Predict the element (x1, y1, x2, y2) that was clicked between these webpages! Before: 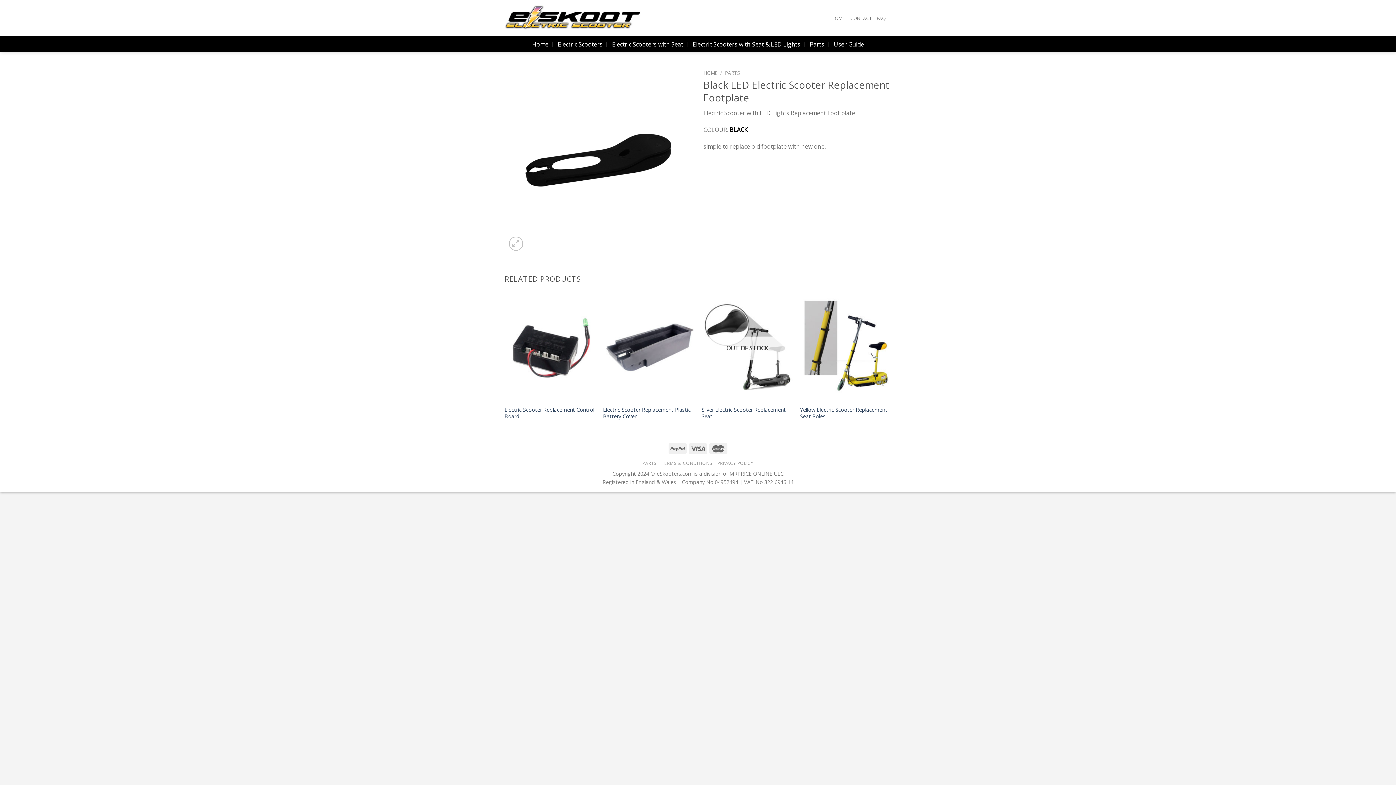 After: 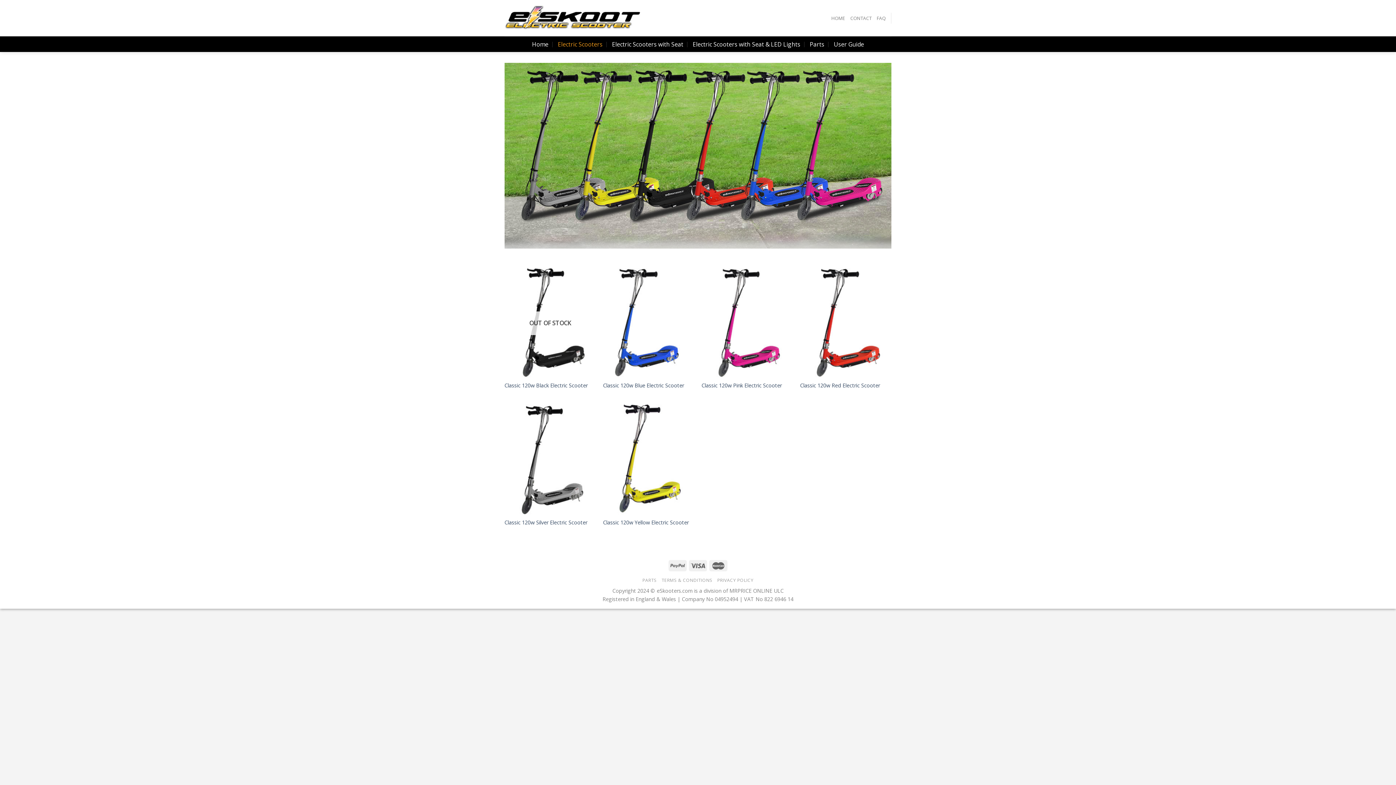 Action: label: Electric Scooters bbox: (558, 38, 602, 49)